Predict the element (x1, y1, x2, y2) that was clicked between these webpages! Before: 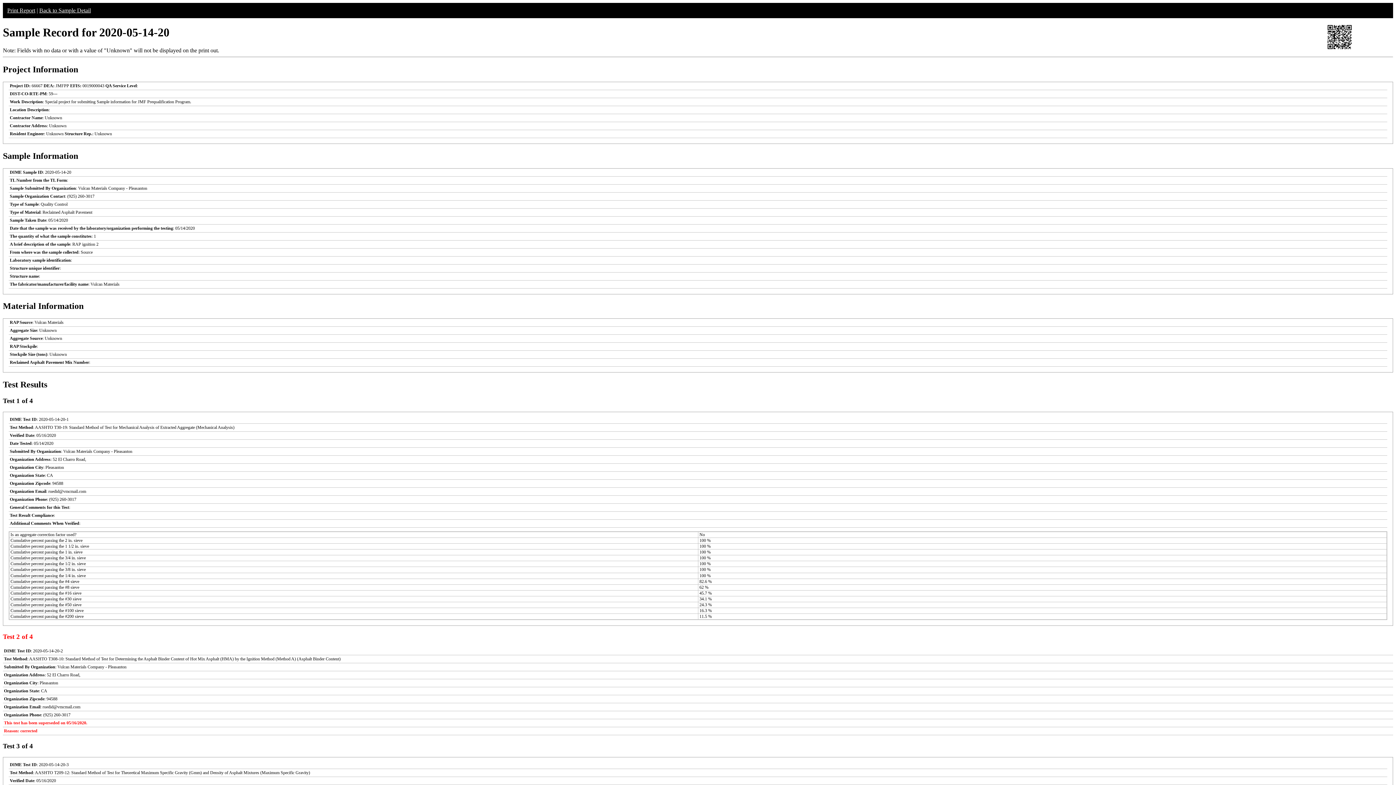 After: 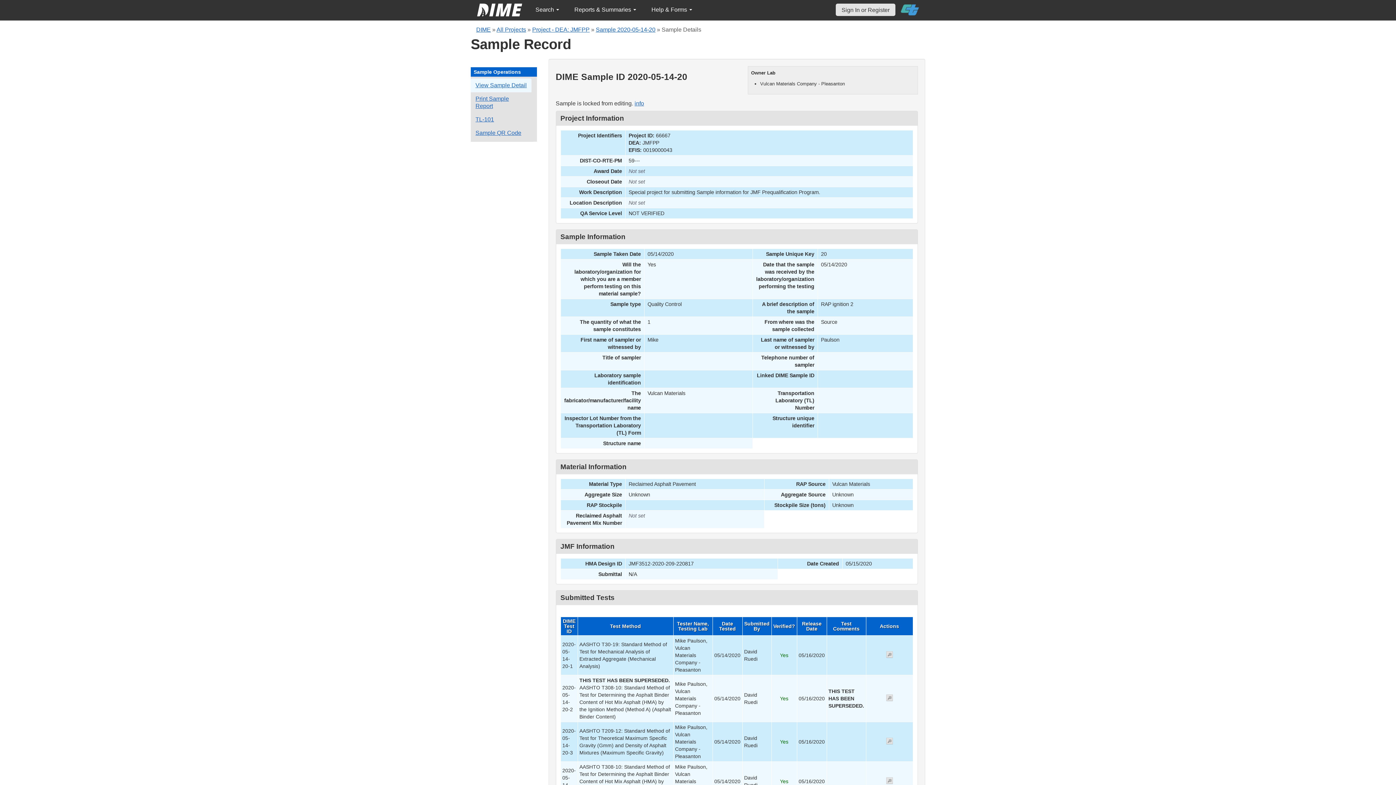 Action: bbox: (39, 7, 90, 13) label: Back to Sample Detail